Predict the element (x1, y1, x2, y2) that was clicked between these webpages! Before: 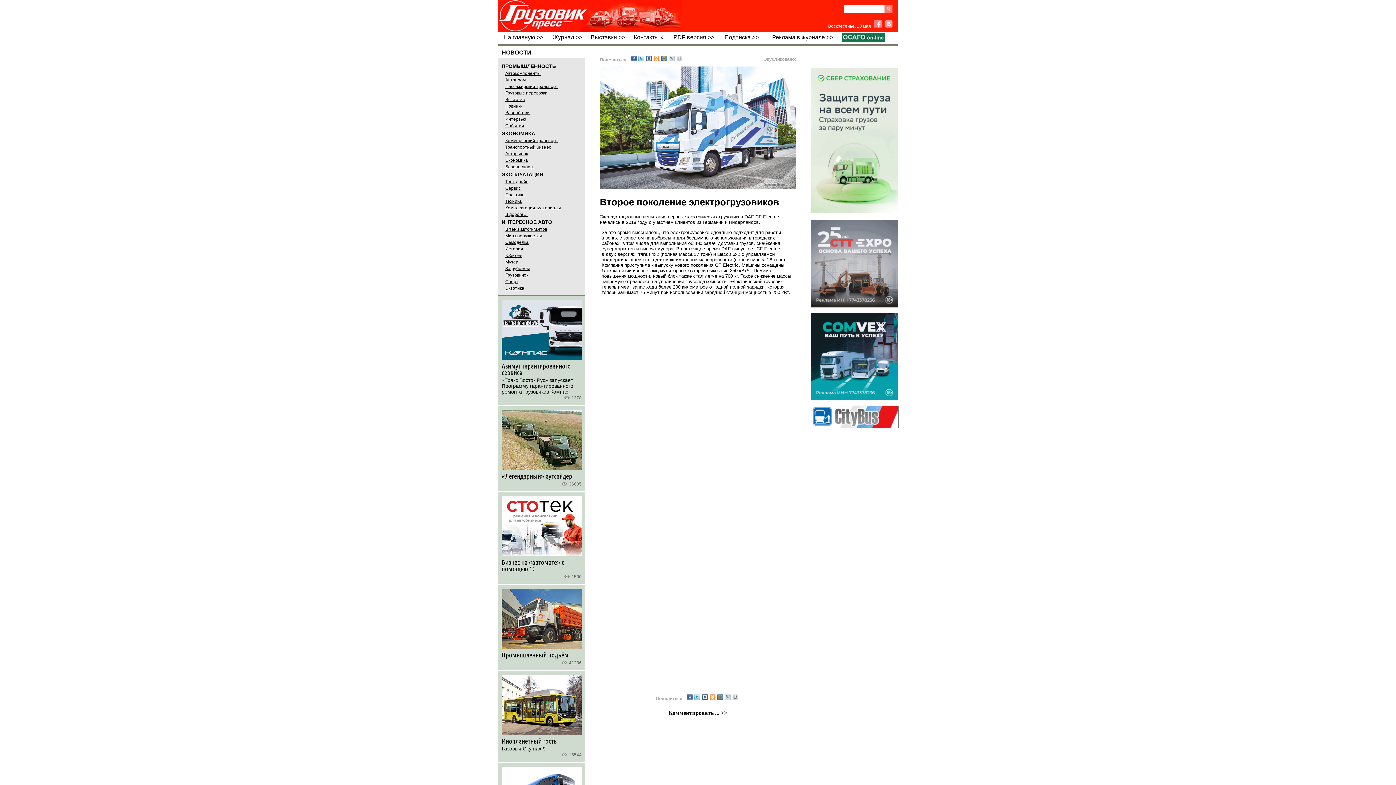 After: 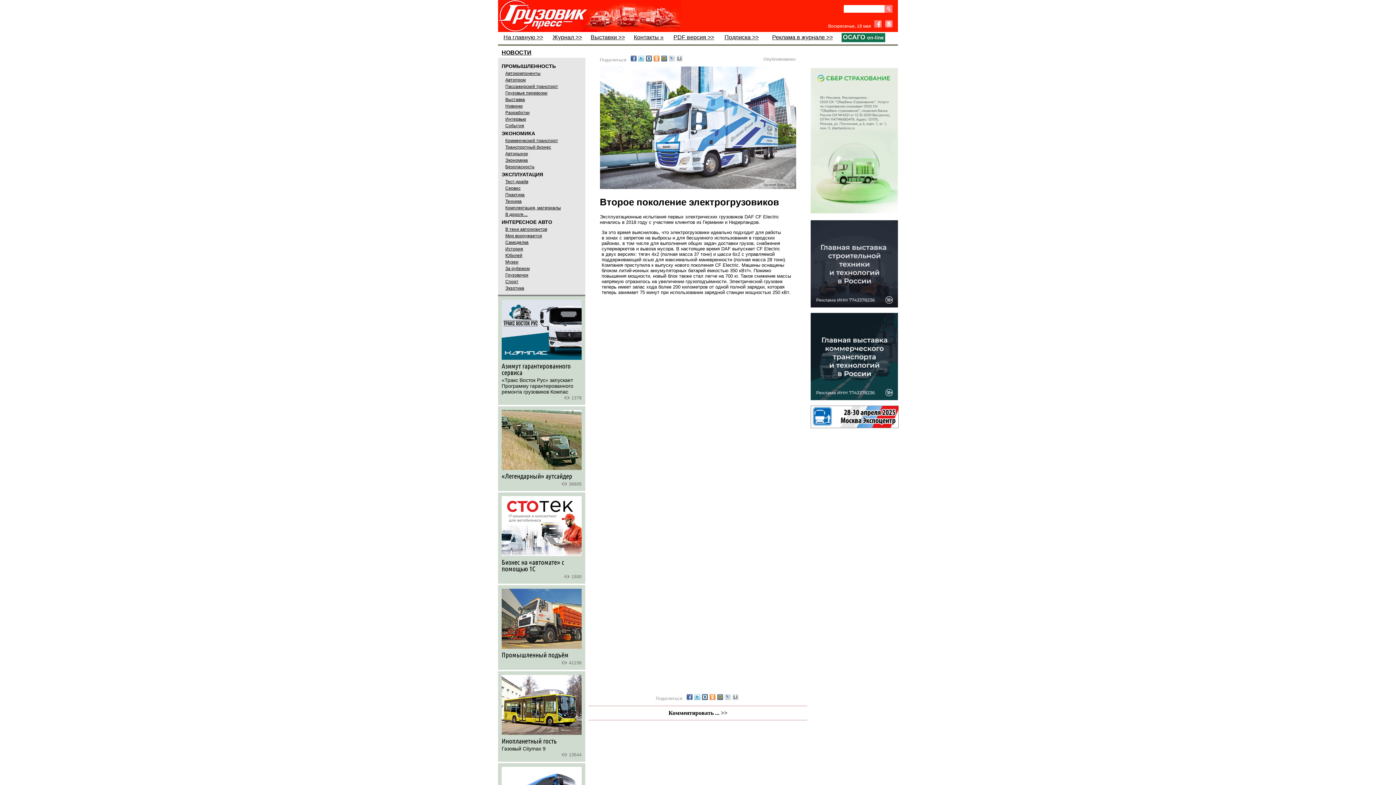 Action: bbox: (810, 68, 898, 214)